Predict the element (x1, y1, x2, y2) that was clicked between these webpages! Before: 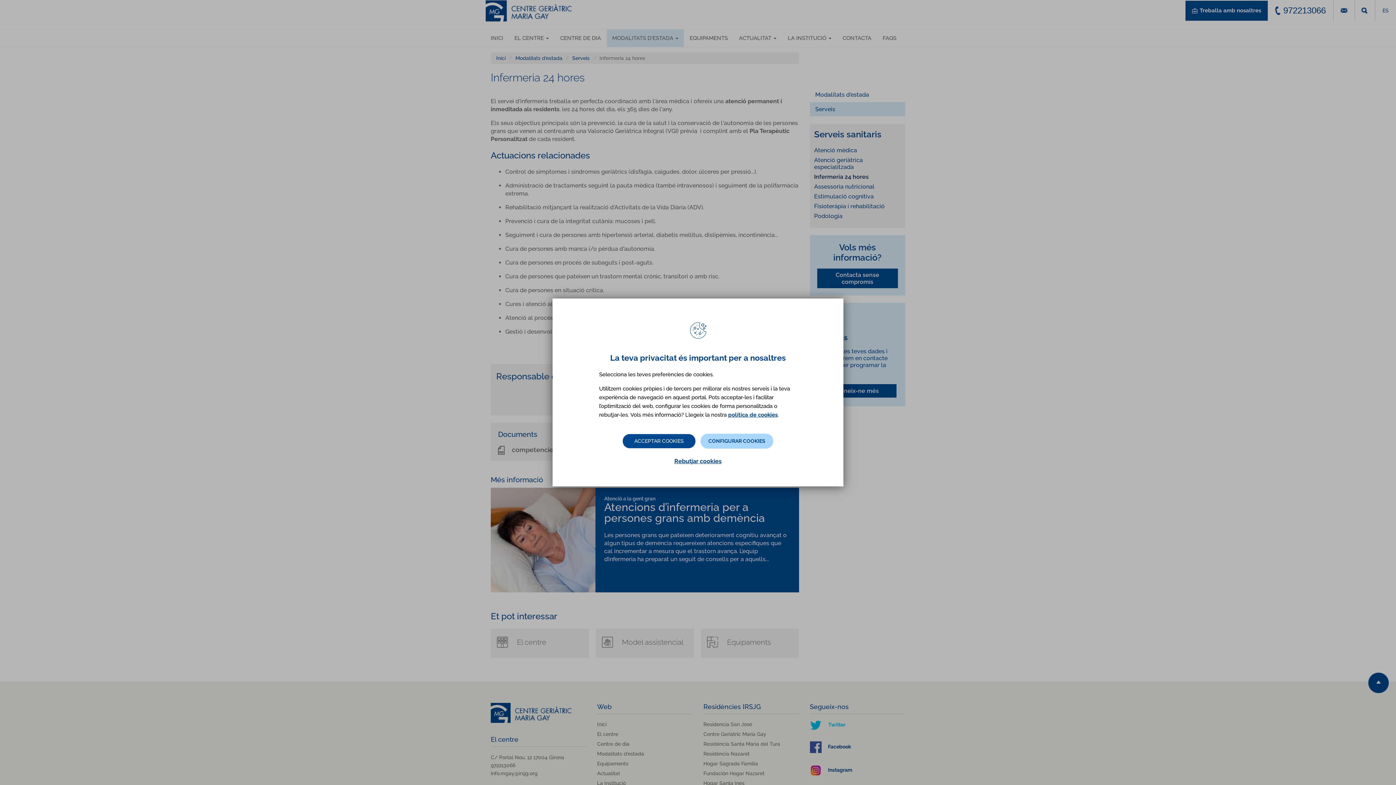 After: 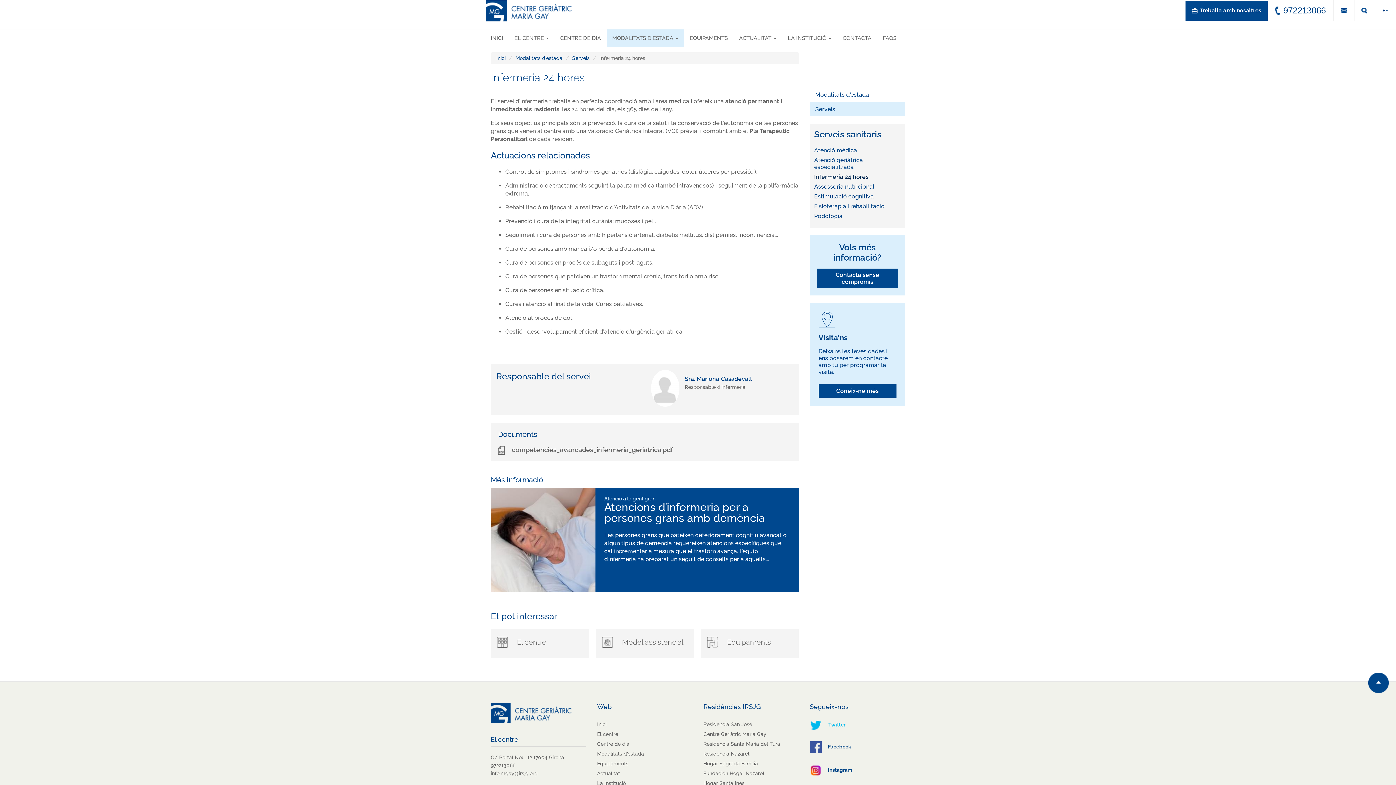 Action: bbox: (622, 434, 695, 448) label: ACCEPTAR COOKIES